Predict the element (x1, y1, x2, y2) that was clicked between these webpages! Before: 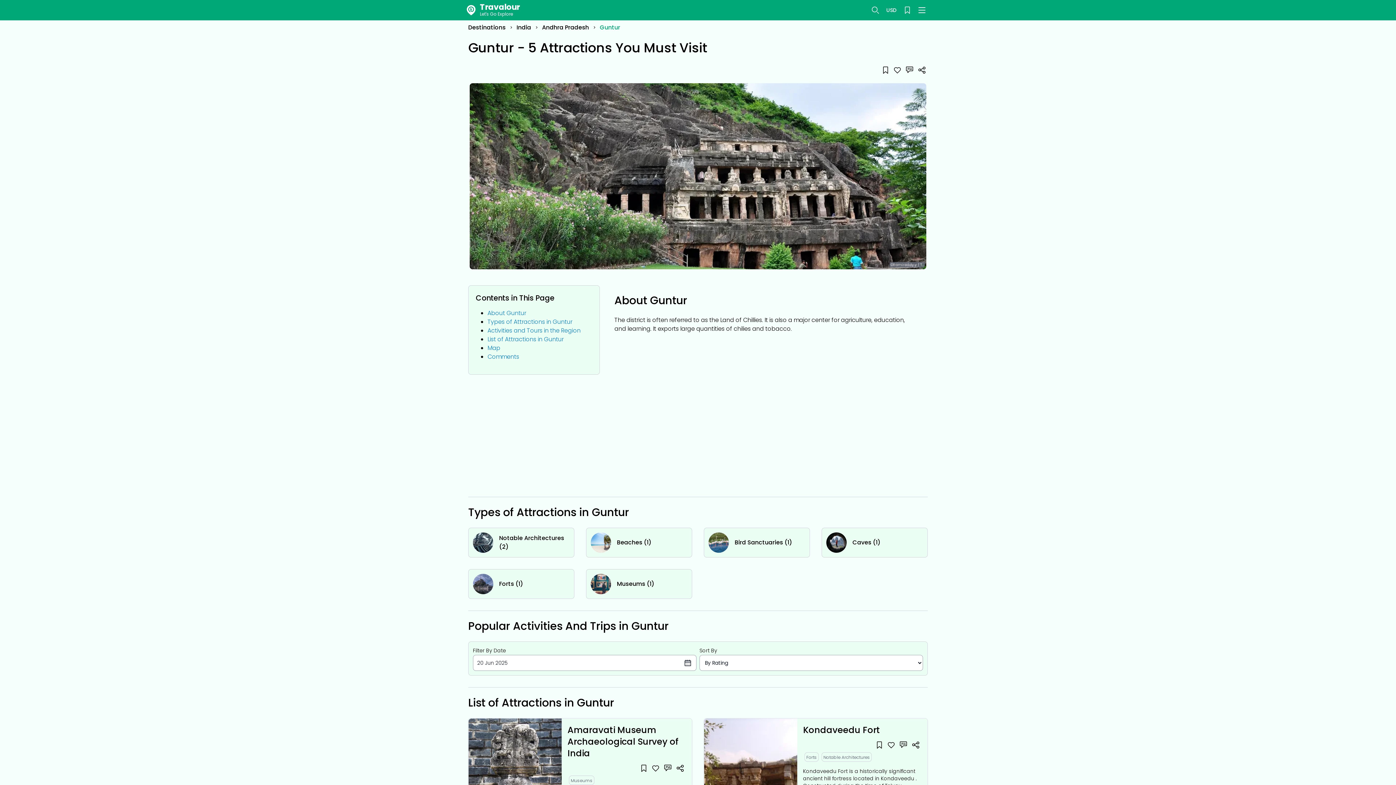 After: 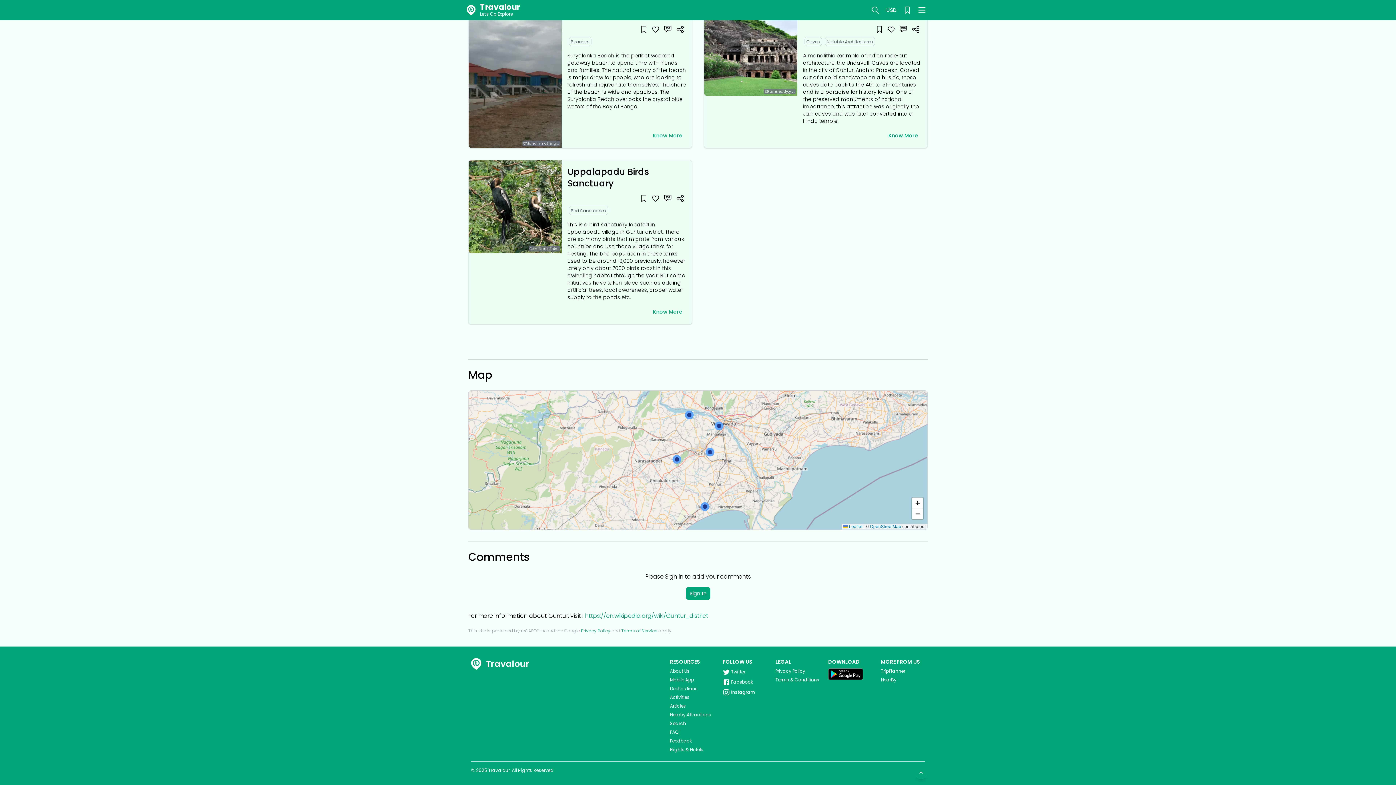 Action: label: Comments bbox: (487, 352, 519, 361)